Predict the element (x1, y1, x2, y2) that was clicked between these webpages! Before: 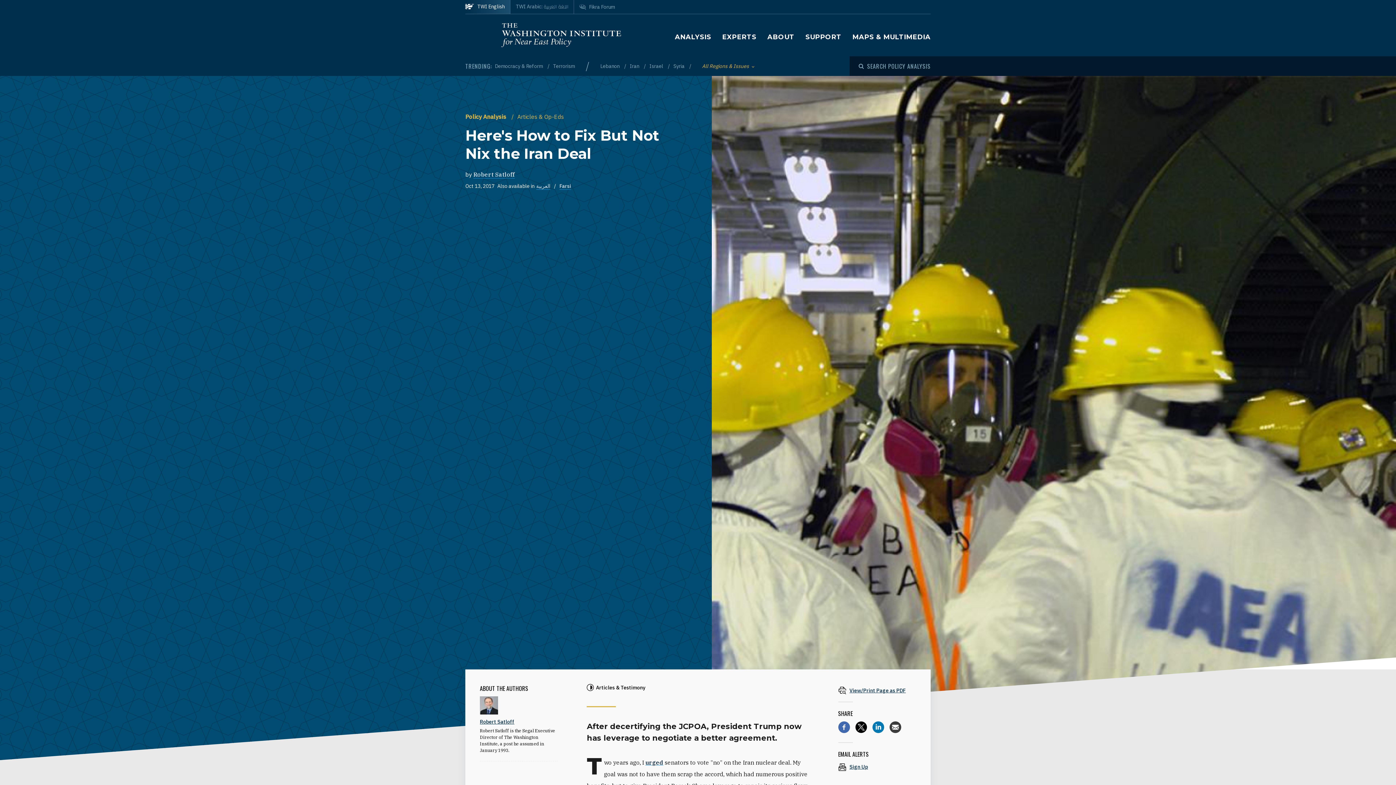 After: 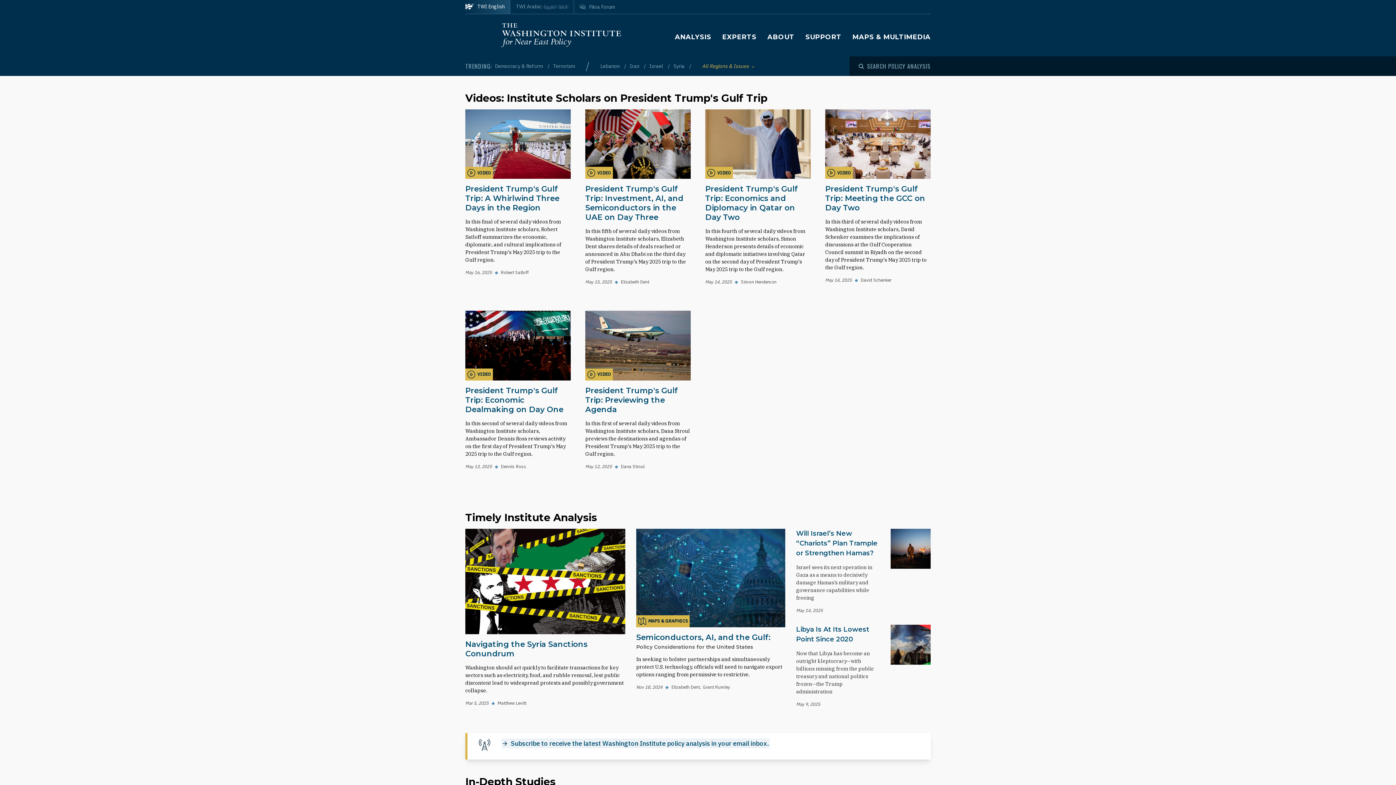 Action: label: Homepage bbox: (465, 23, 621, 47)